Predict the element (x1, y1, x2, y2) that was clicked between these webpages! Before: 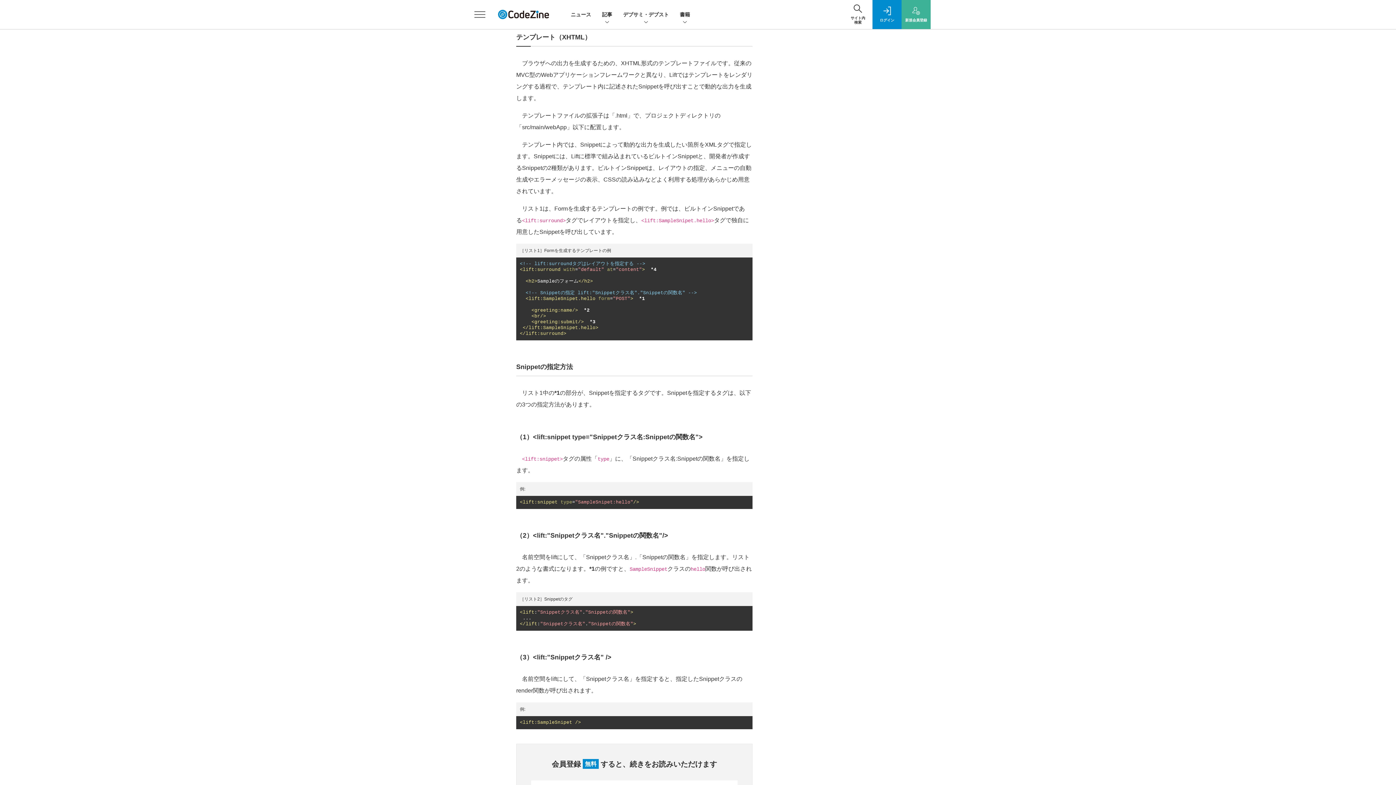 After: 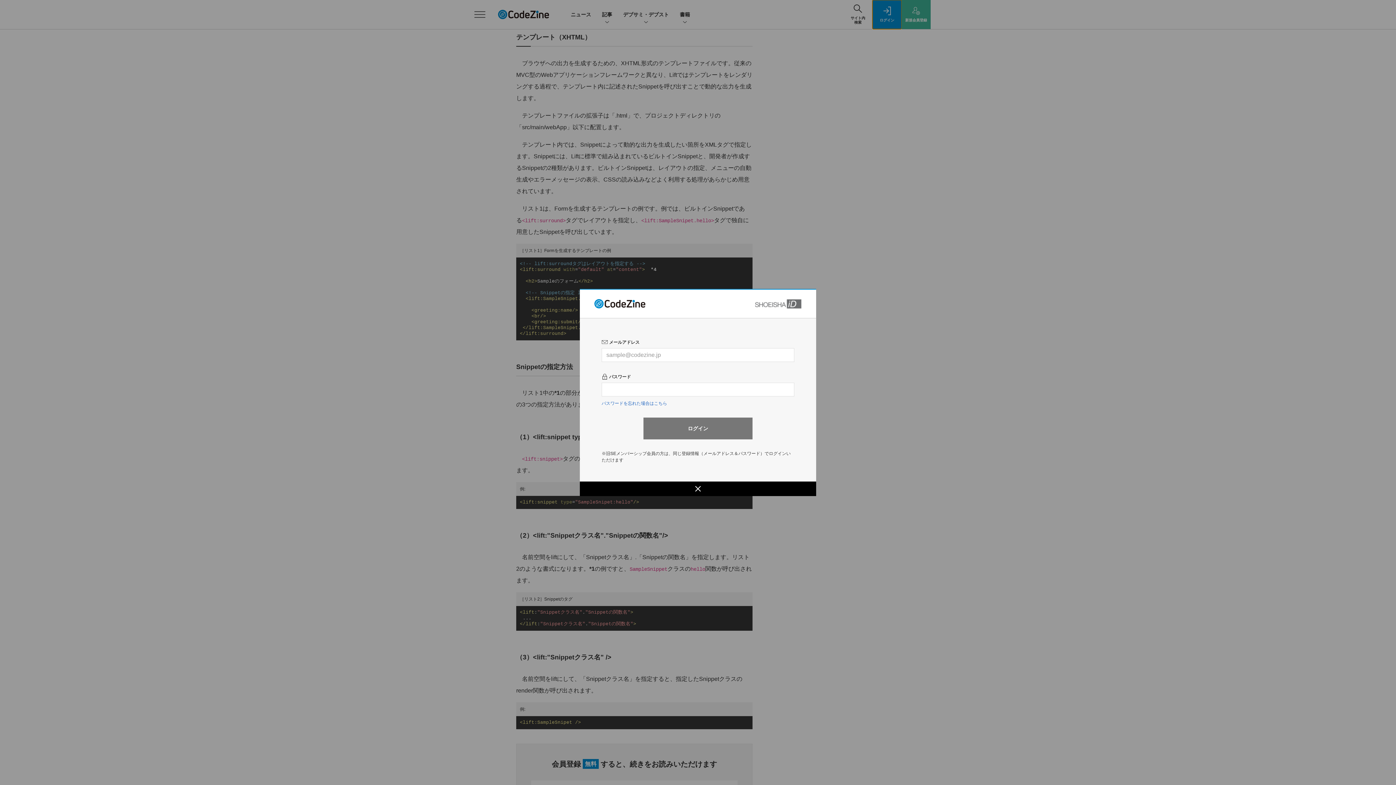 Action: bbox: (872, 0, 901, 29) label: ログイン